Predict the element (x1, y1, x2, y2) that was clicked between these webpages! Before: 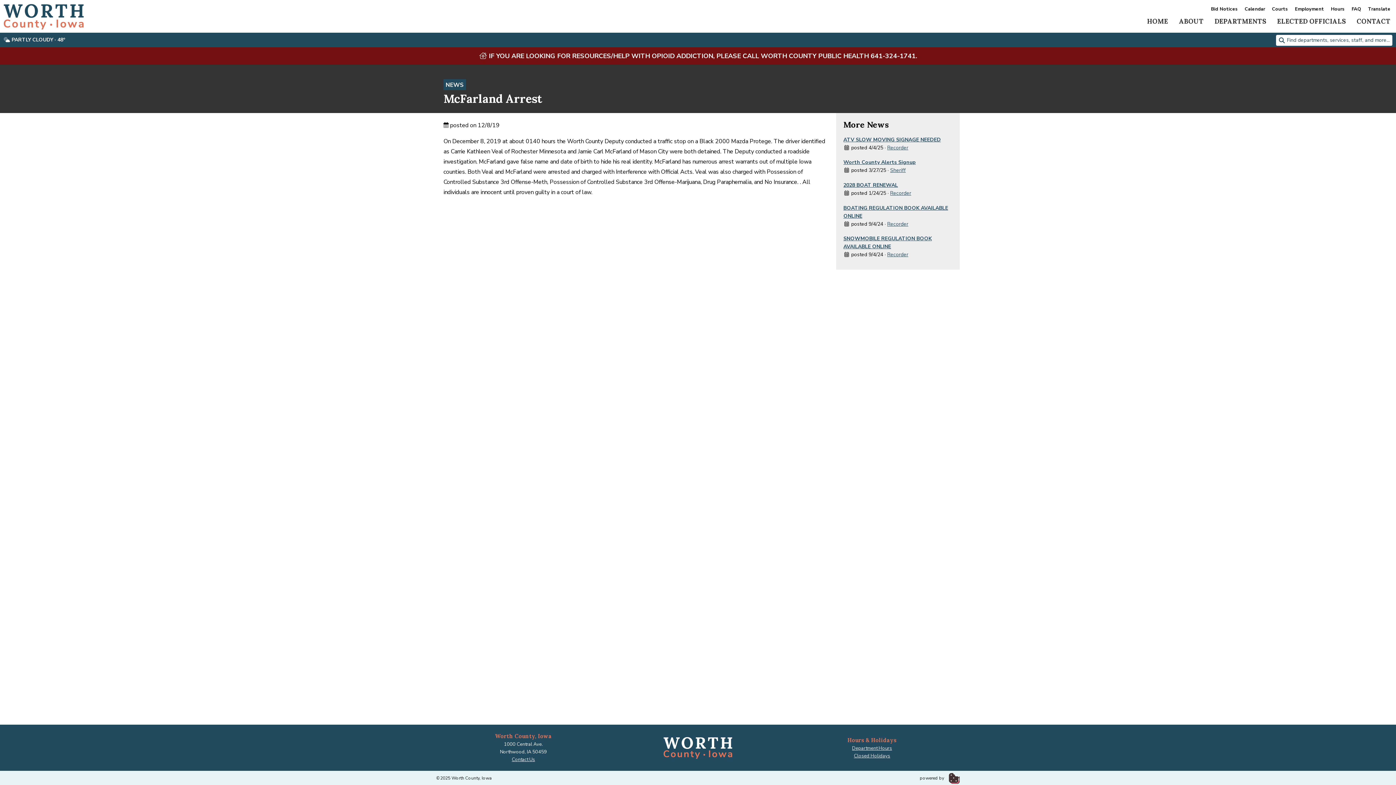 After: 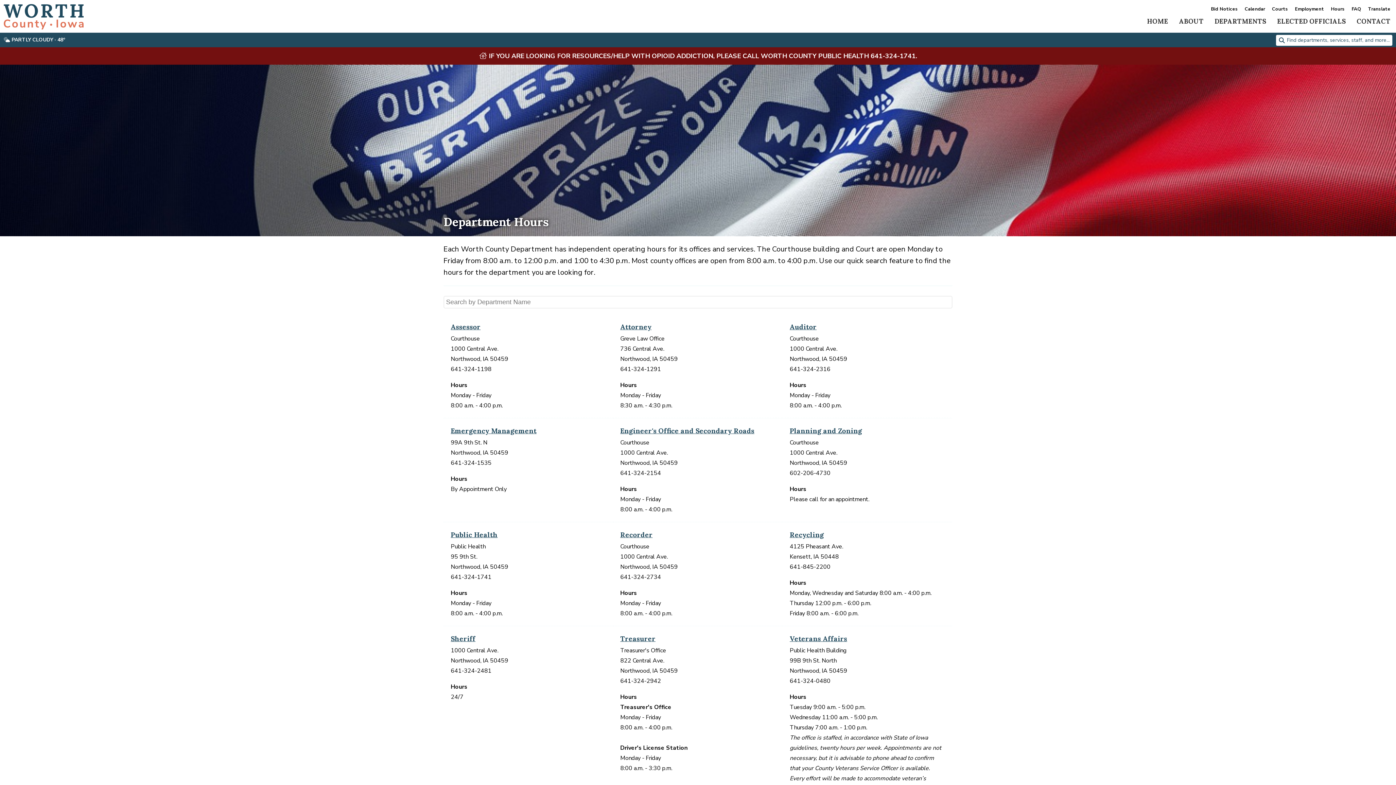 Action: bbox: (1331, 6, 1345, 12) label: Hours